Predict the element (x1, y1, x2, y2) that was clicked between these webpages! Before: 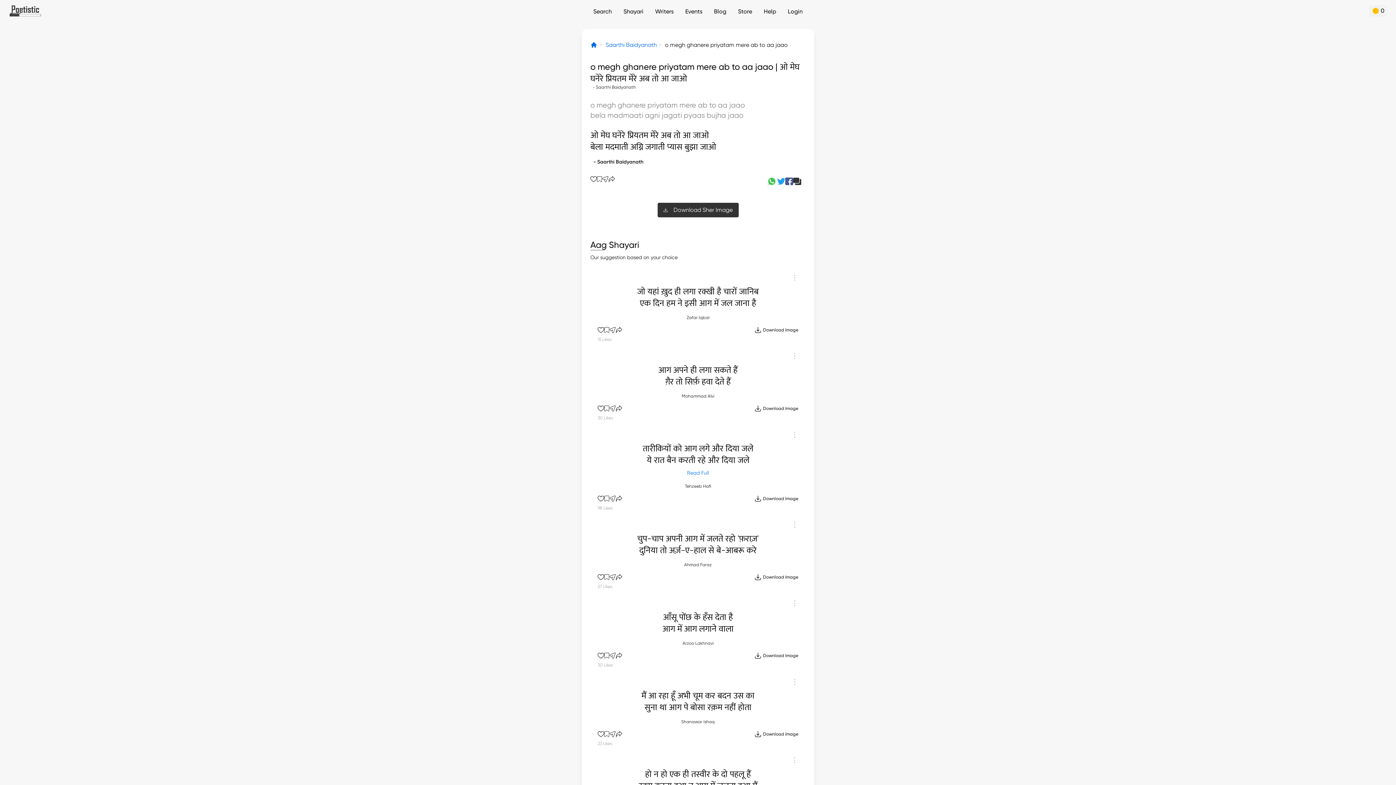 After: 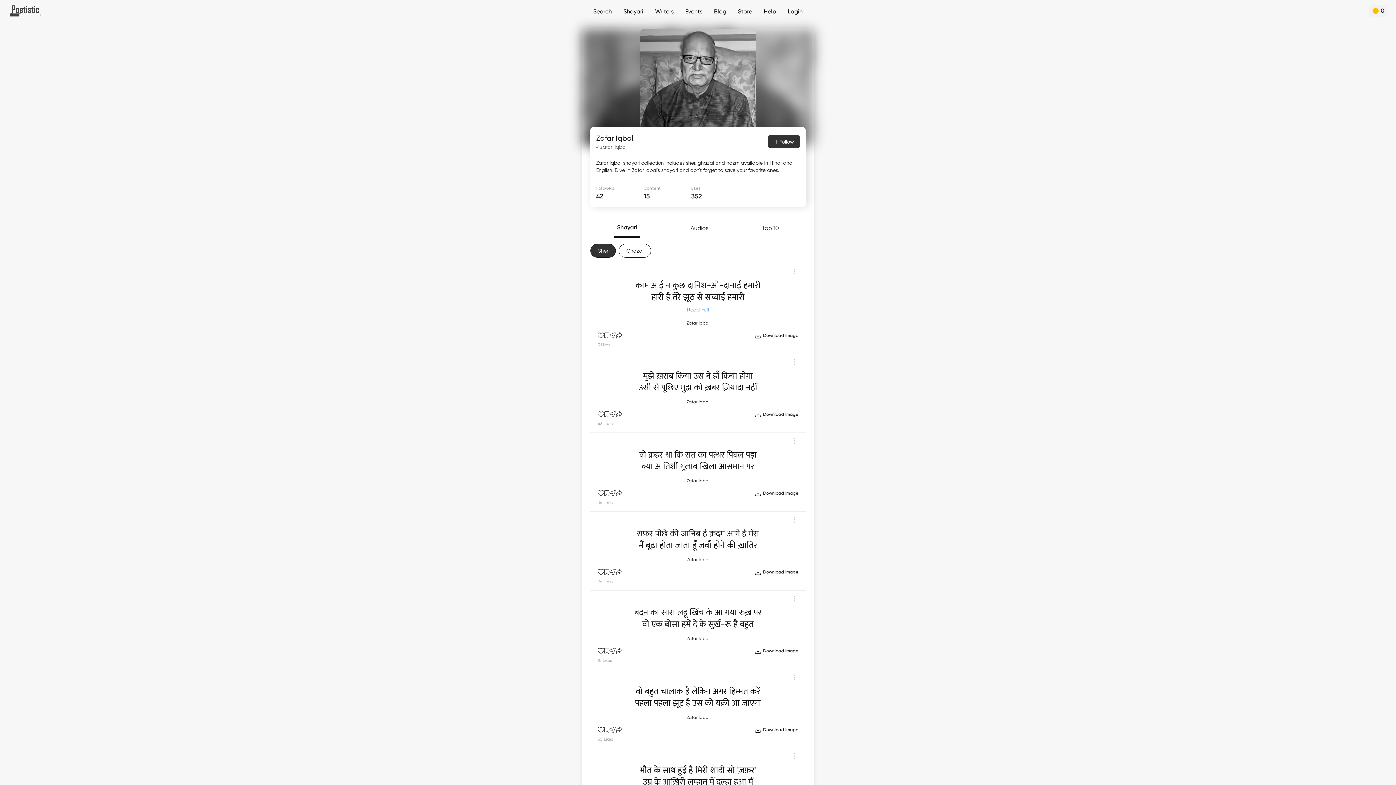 Action: bbox: (686, 314, 709, 320) label: Zafar Iqbal